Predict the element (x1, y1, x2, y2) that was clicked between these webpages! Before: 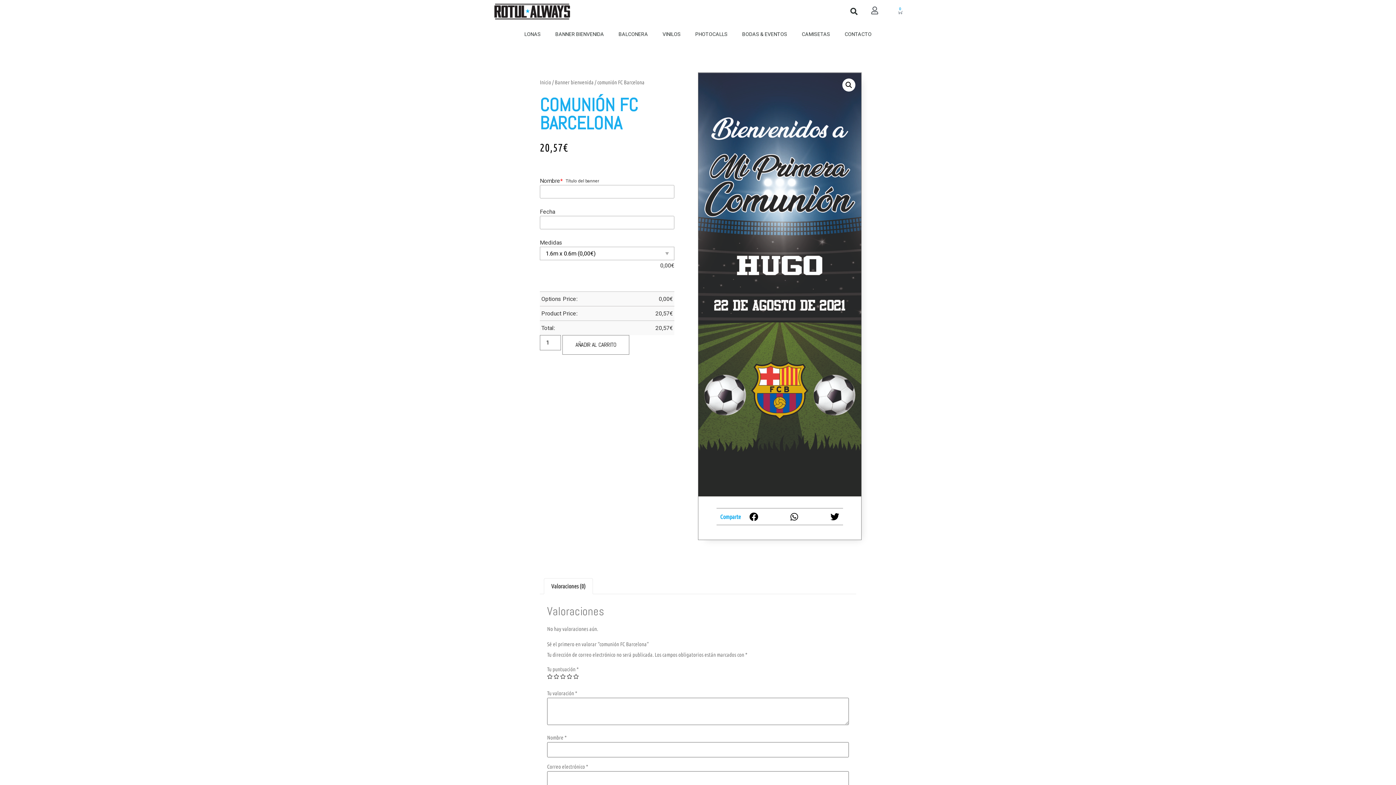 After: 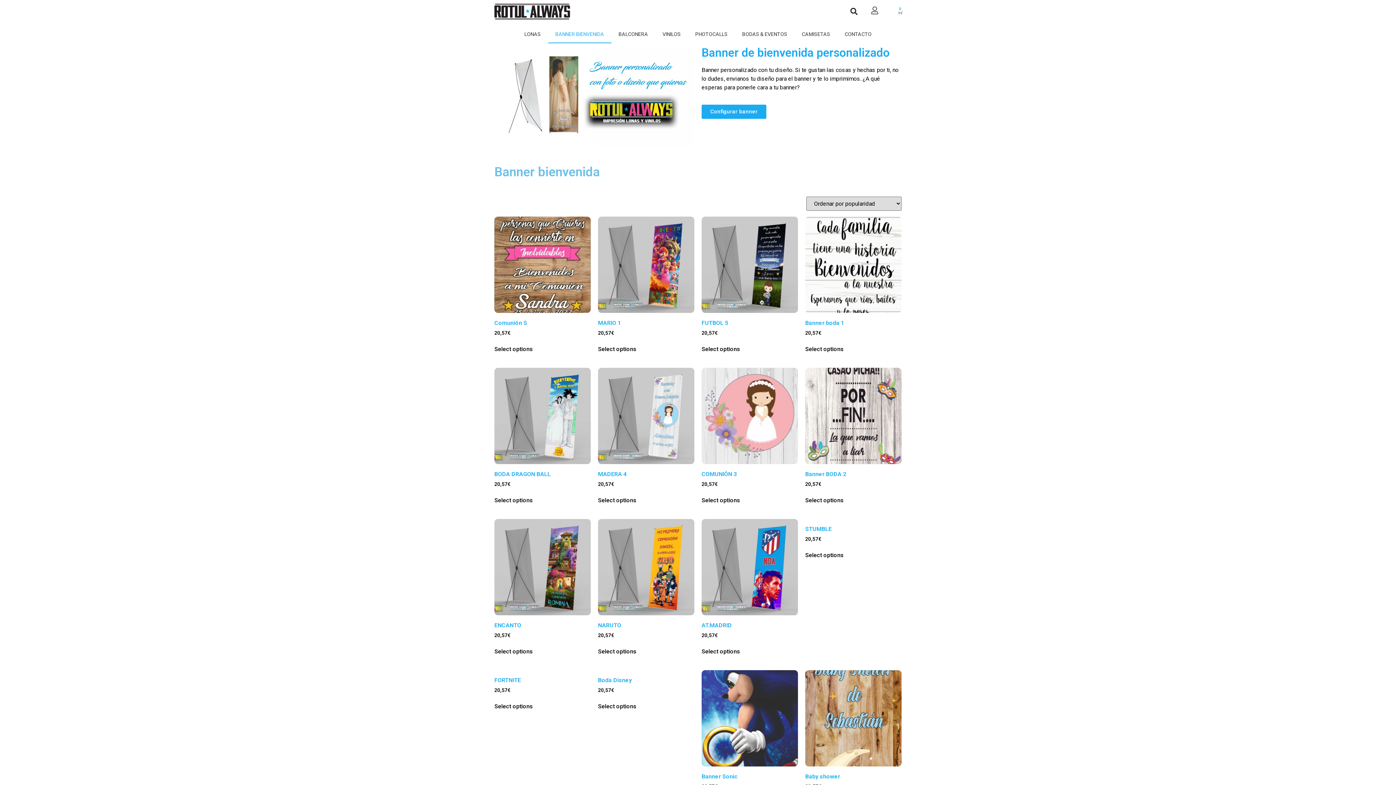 Action: label: Banner bienvenida bbox: (554, 79, 593, 85)